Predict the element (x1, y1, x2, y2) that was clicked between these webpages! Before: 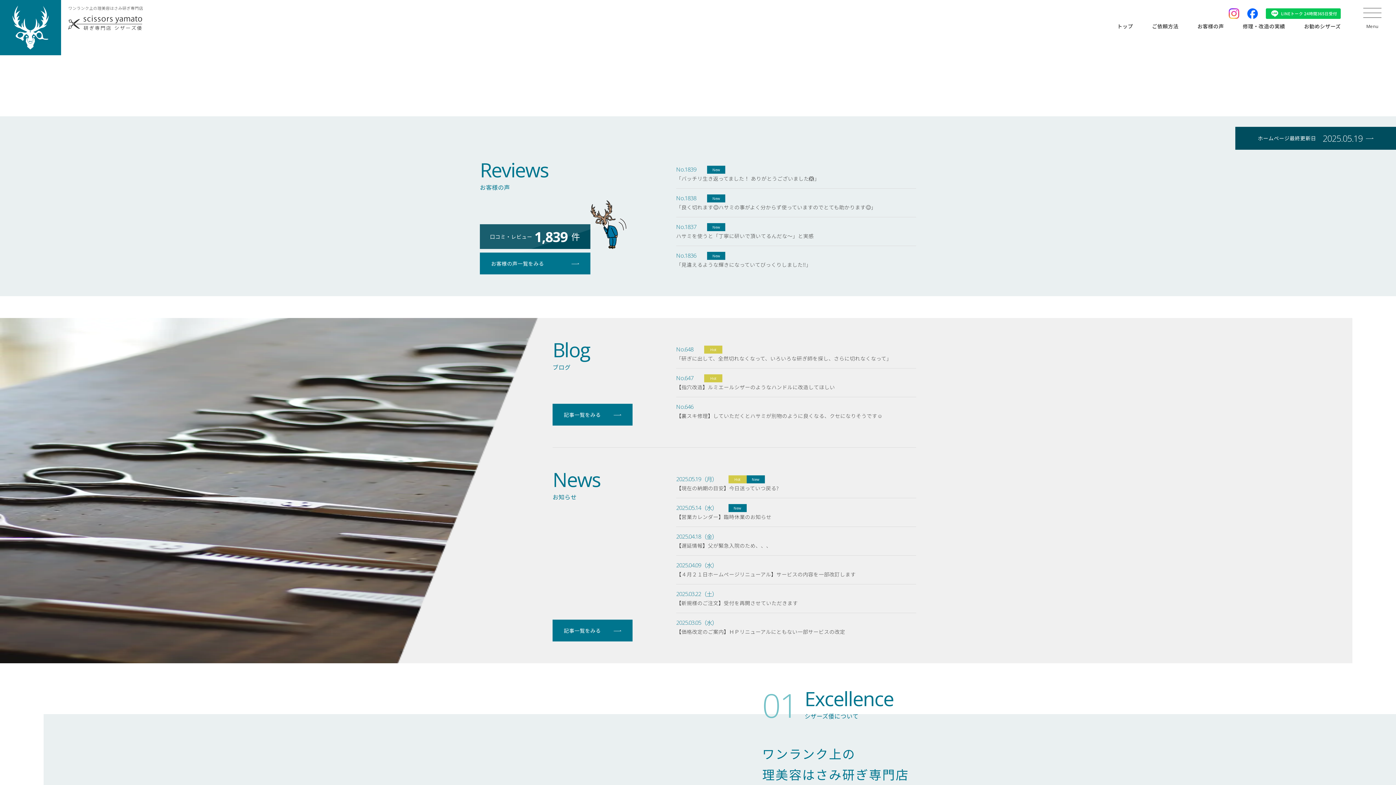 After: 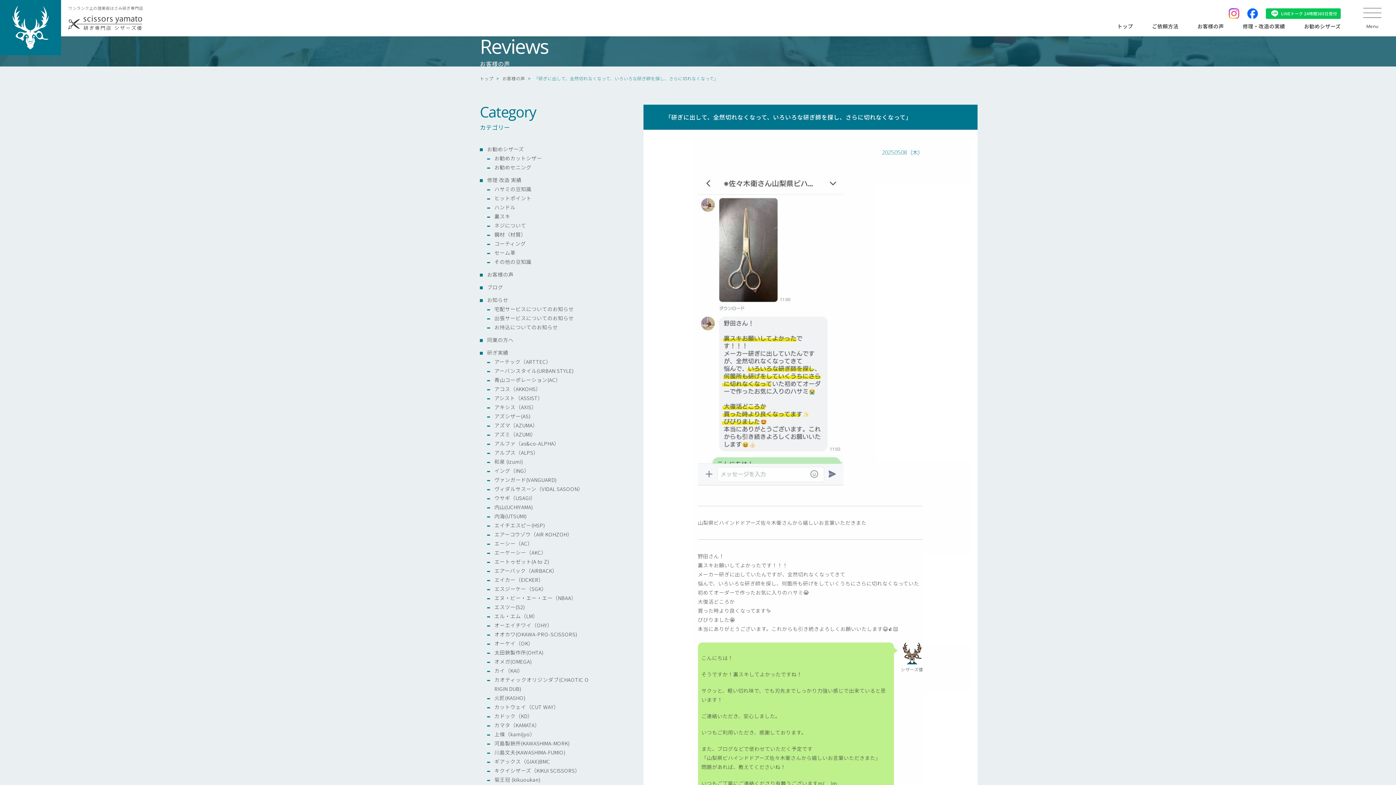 Action: label: No.648
Hot

「研ぎに出して、全然切れなくなって、いろいろな研ぎ師を探し、さらに切れなくなって」 bbox: (676, 340, 916, 368)